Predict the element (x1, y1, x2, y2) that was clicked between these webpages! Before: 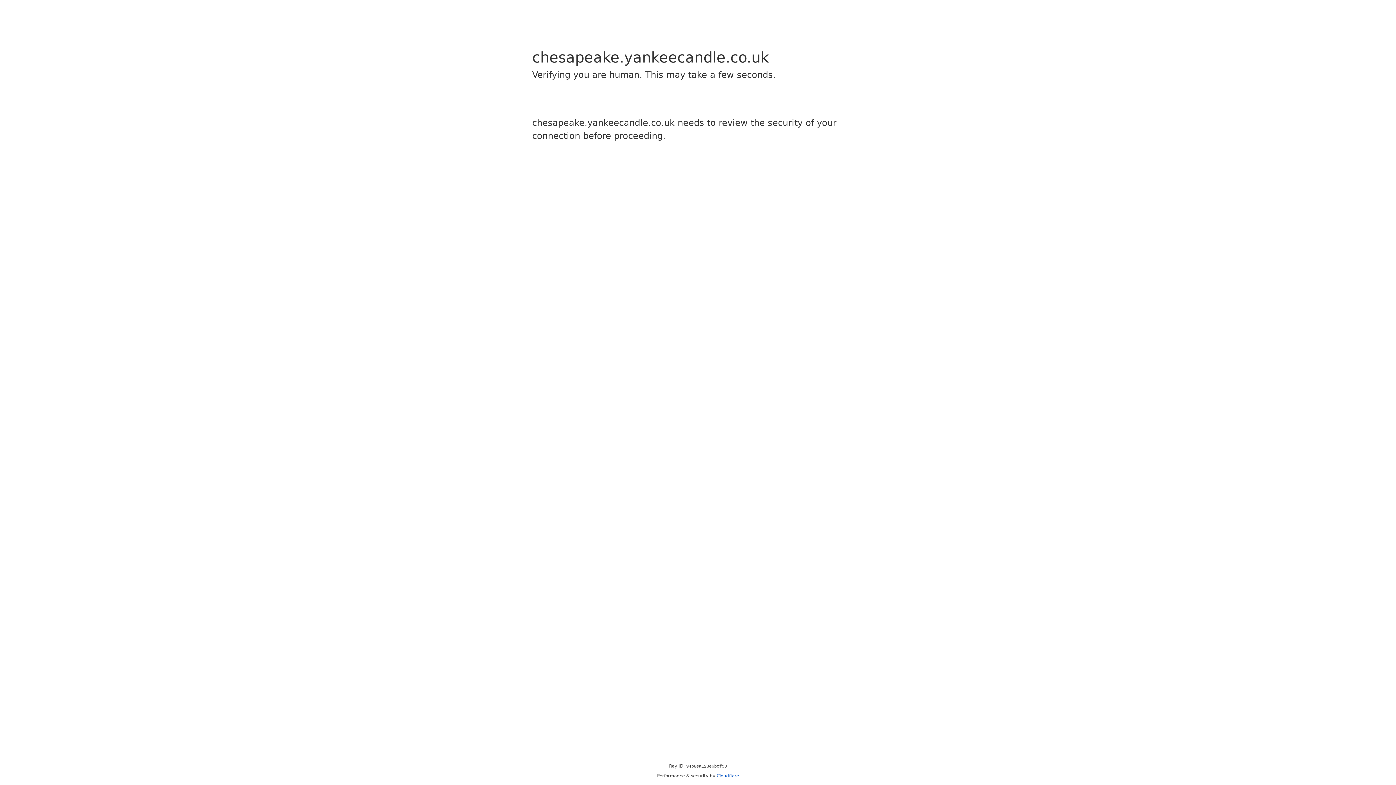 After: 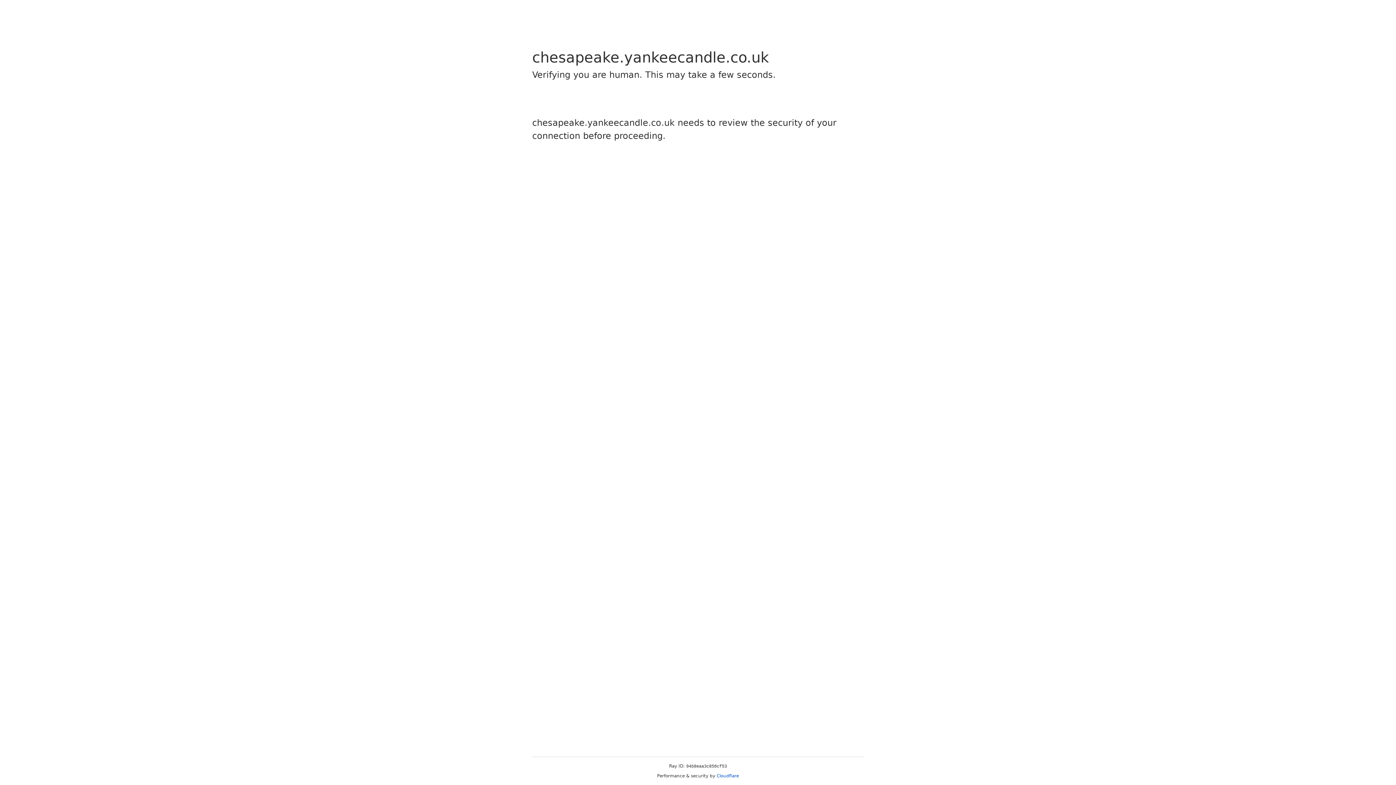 Action: label: Cloudflare bbox: (716, 773, 739, 778)